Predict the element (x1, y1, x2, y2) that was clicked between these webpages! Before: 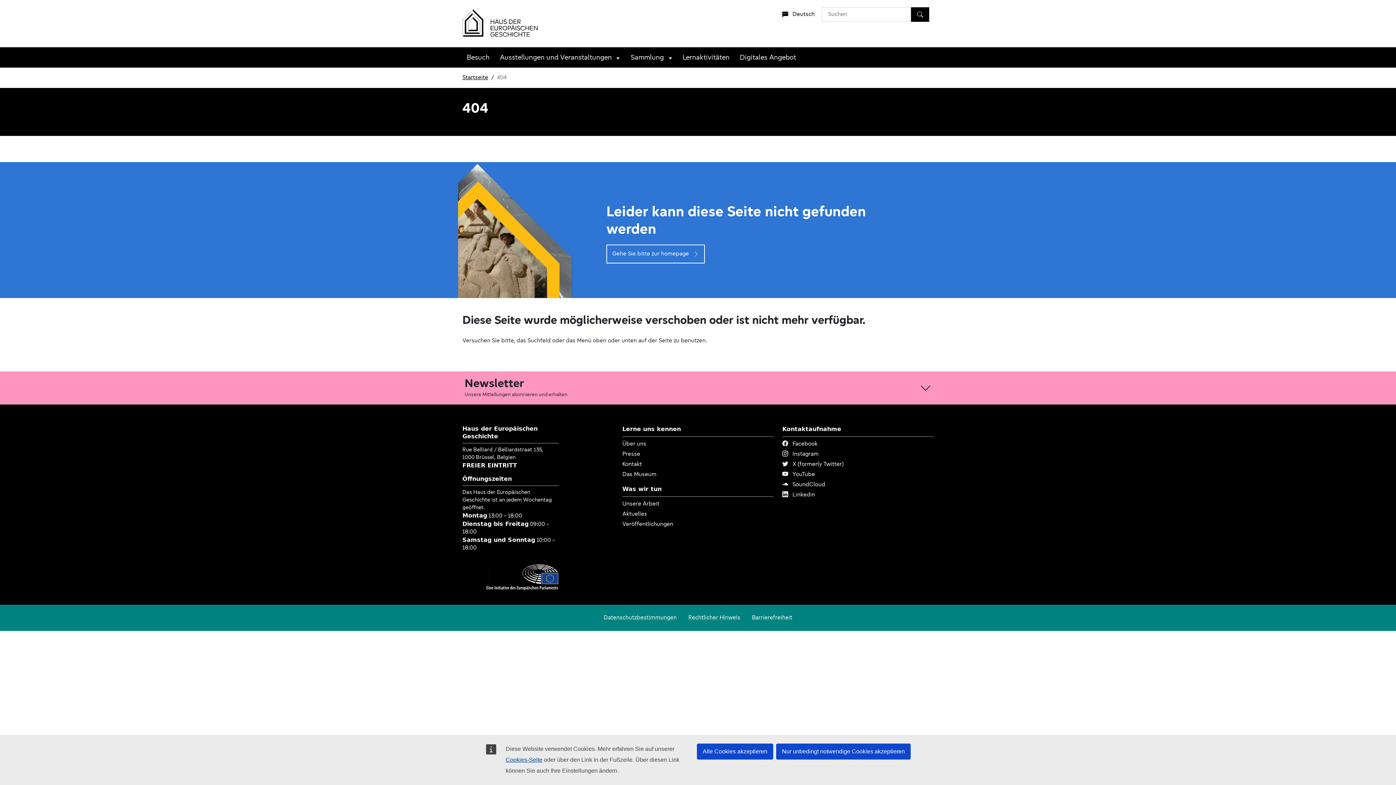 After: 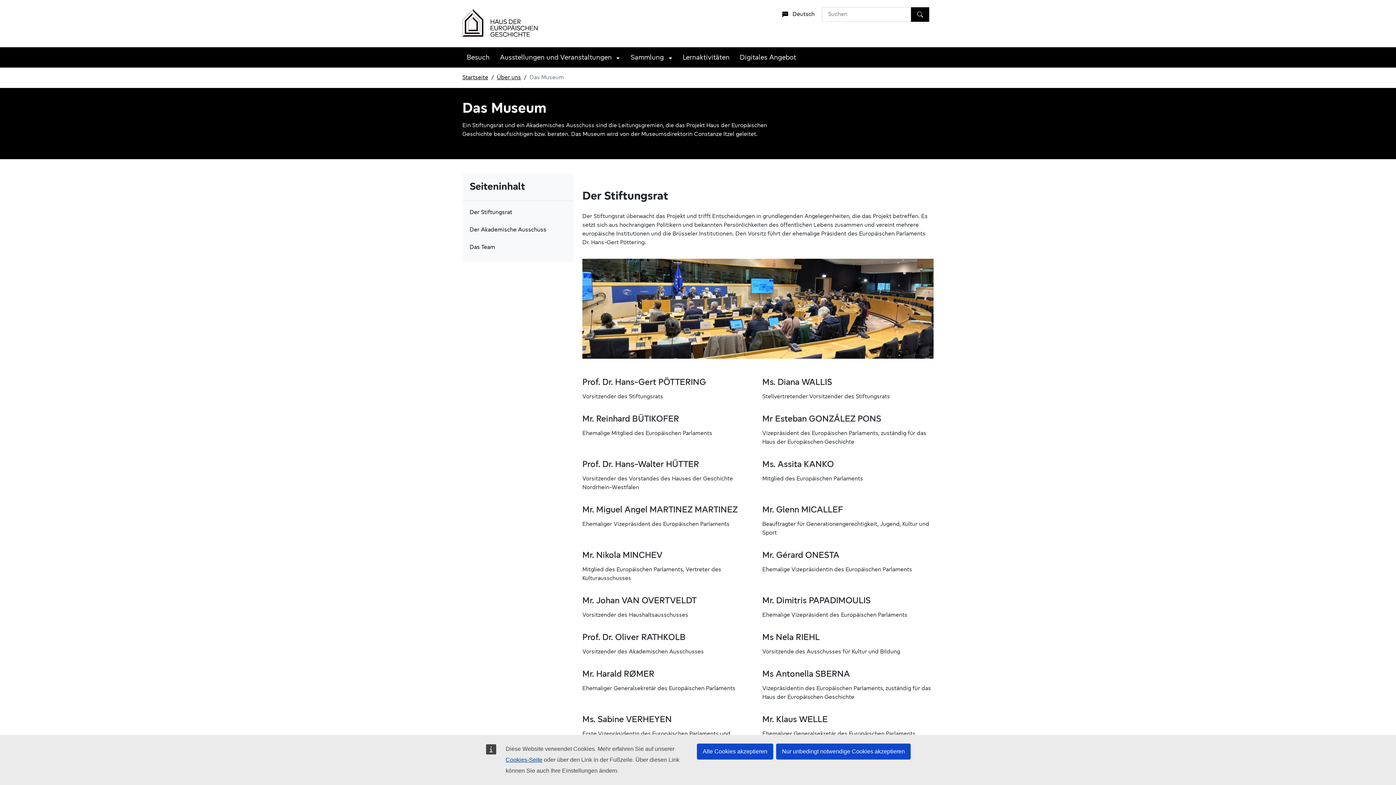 Action: label: Das Museum bbox: (622, 472, 656, 477)